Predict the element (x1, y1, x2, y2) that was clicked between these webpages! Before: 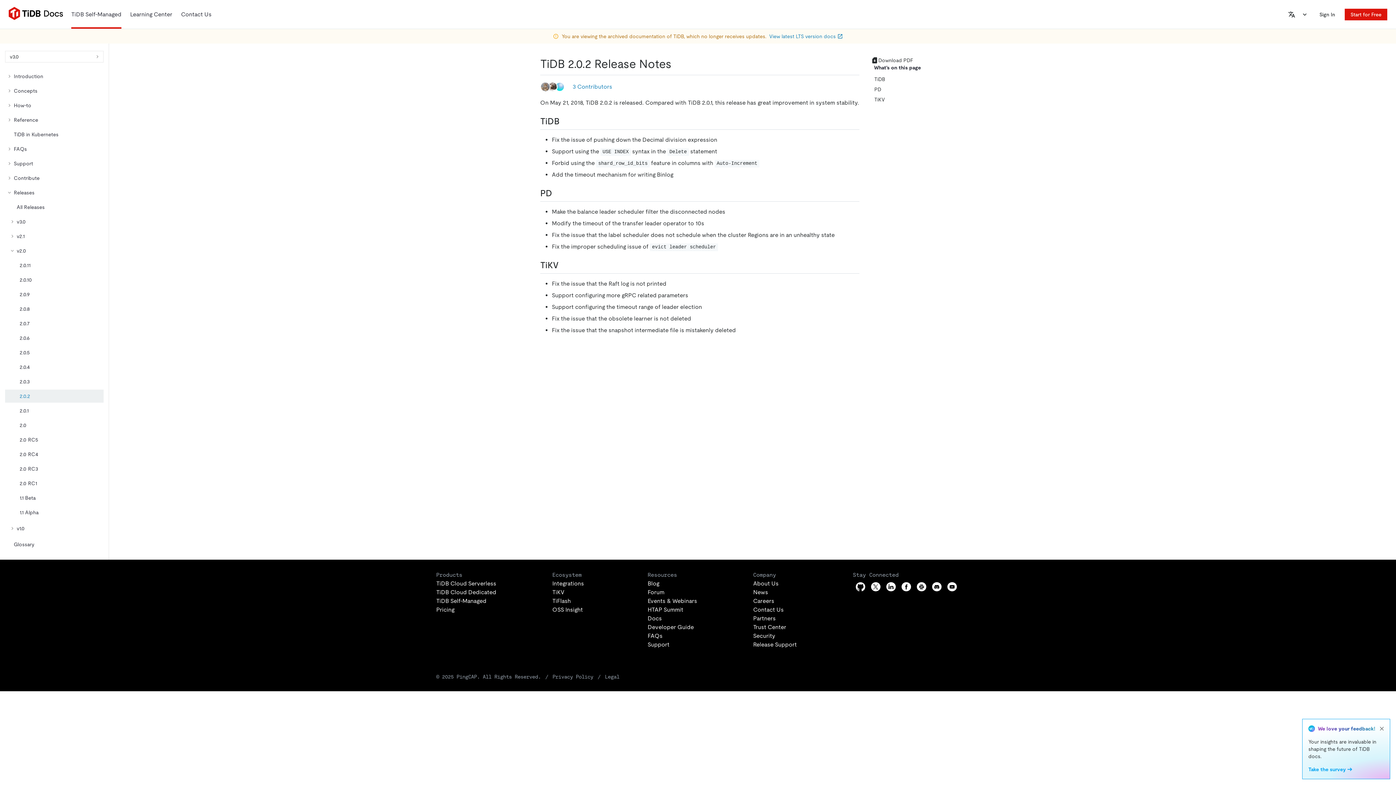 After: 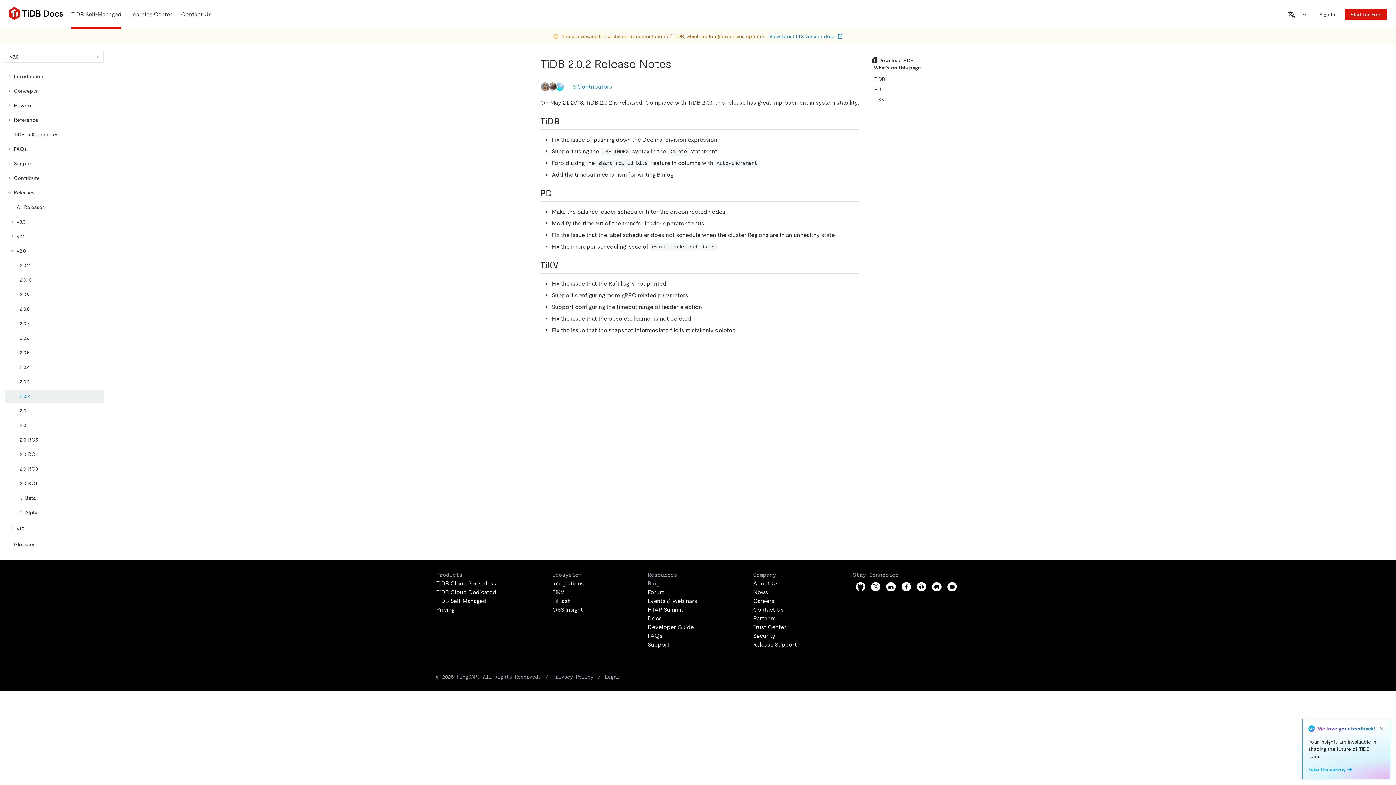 Action: bbox: (647, 579, 659, 588) label: Blog